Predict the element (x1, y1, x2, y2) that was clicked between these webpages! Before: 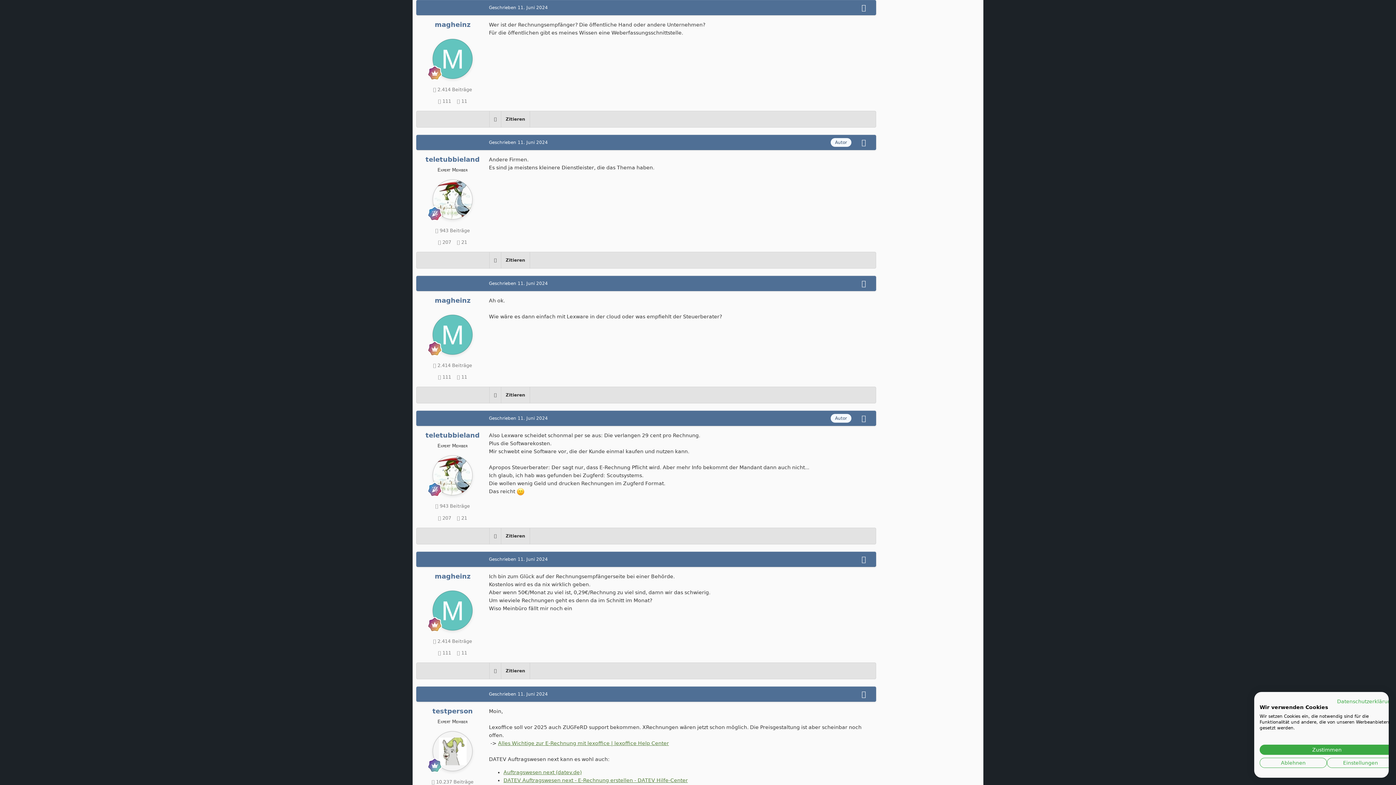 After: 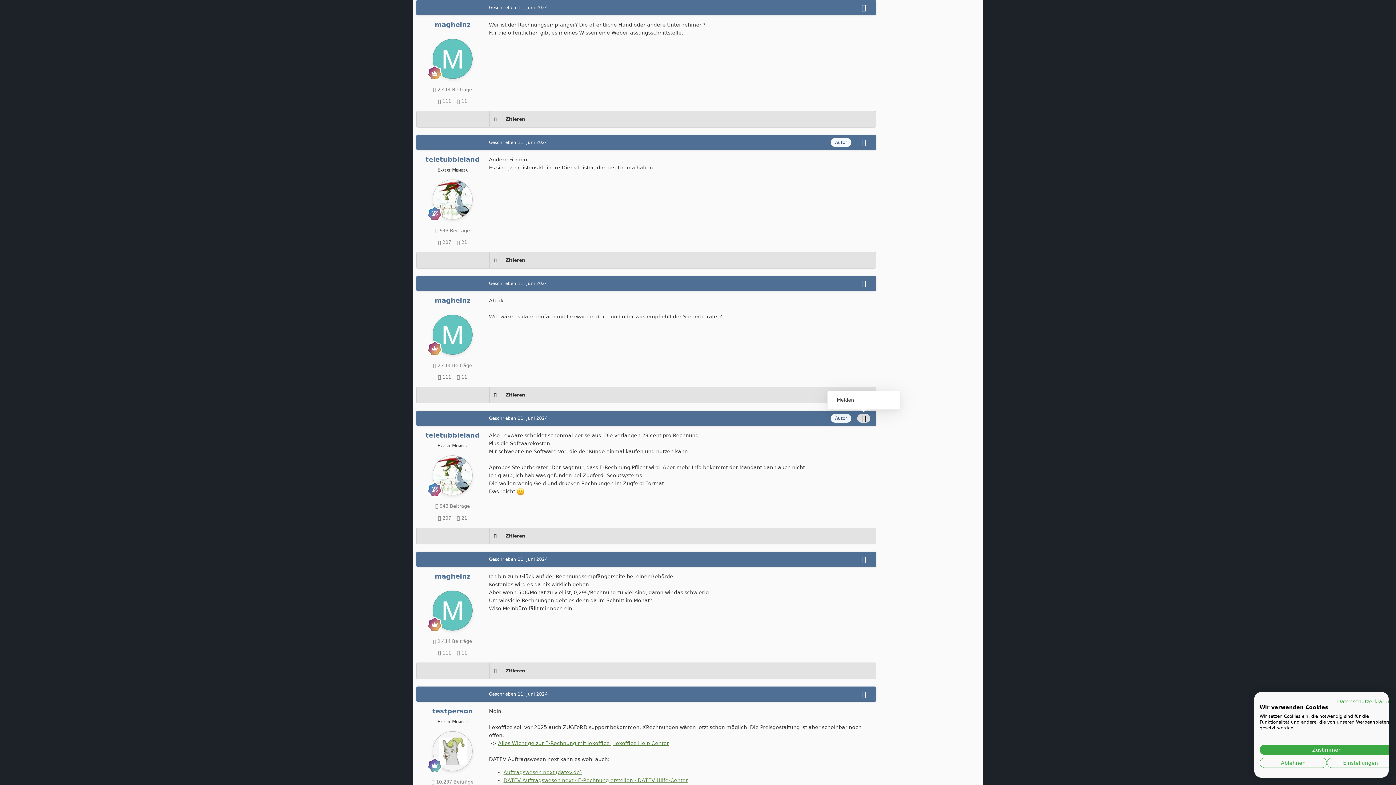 Action: bbox: (857, 414, 870, 422)